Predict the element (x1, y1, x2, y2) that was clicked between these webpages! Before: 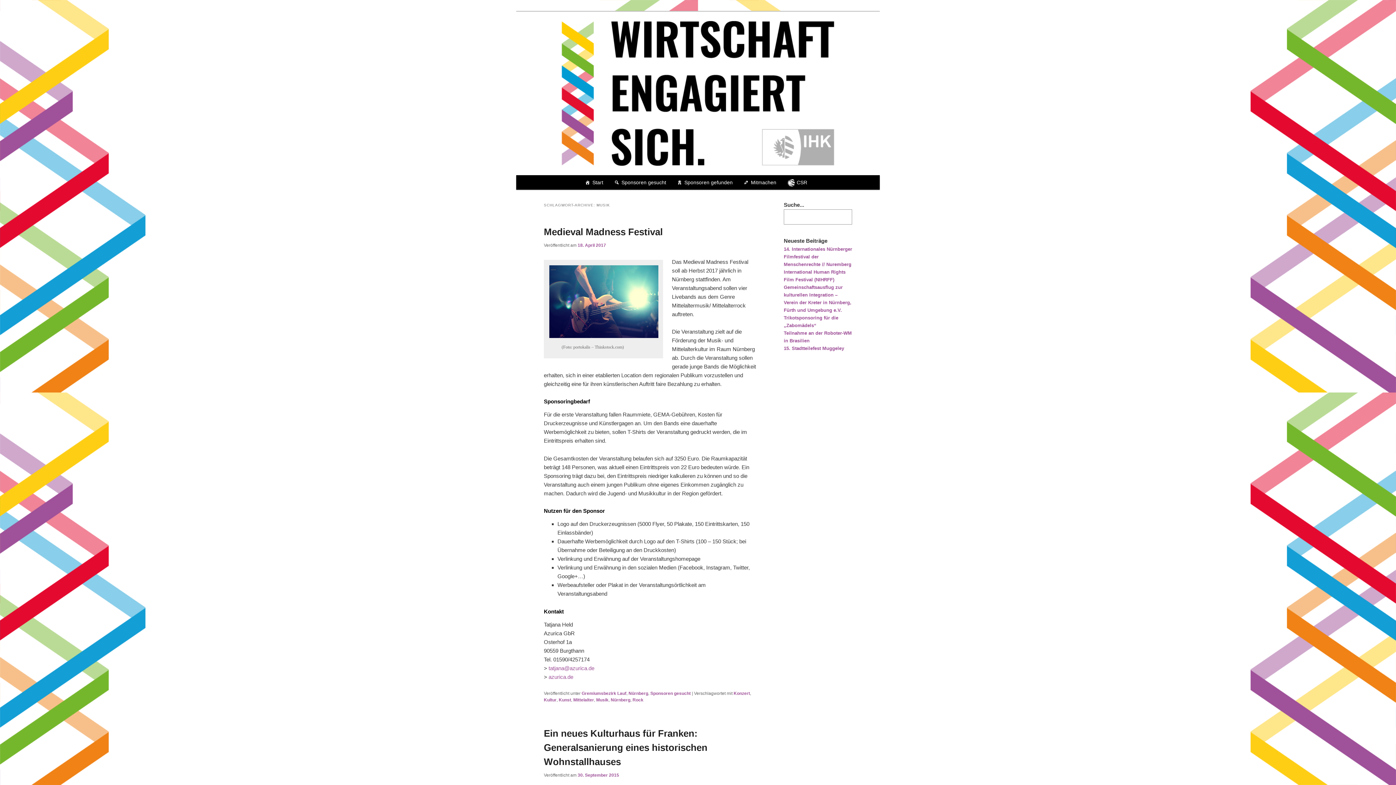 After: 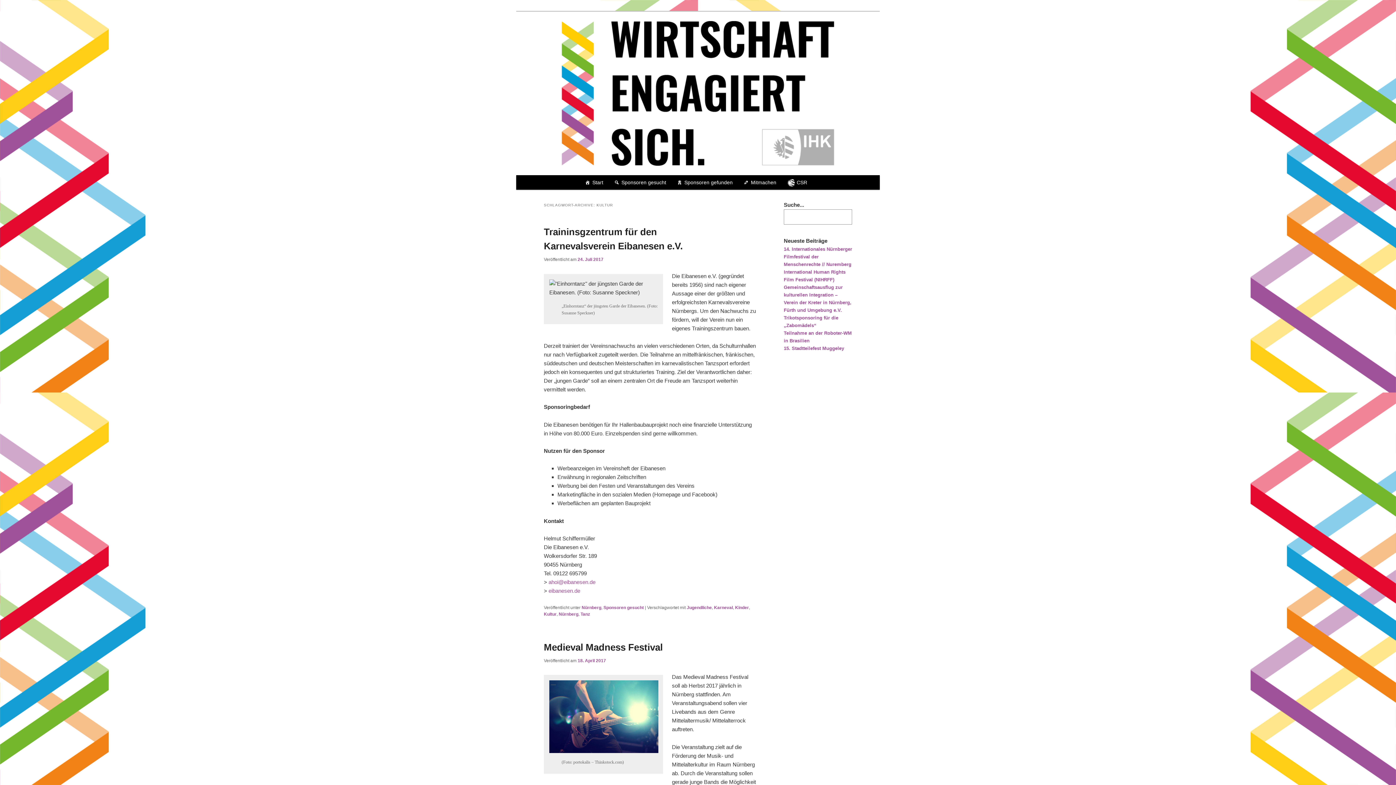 Action: label: Kultur bbox: (544, 697, 556, 703)